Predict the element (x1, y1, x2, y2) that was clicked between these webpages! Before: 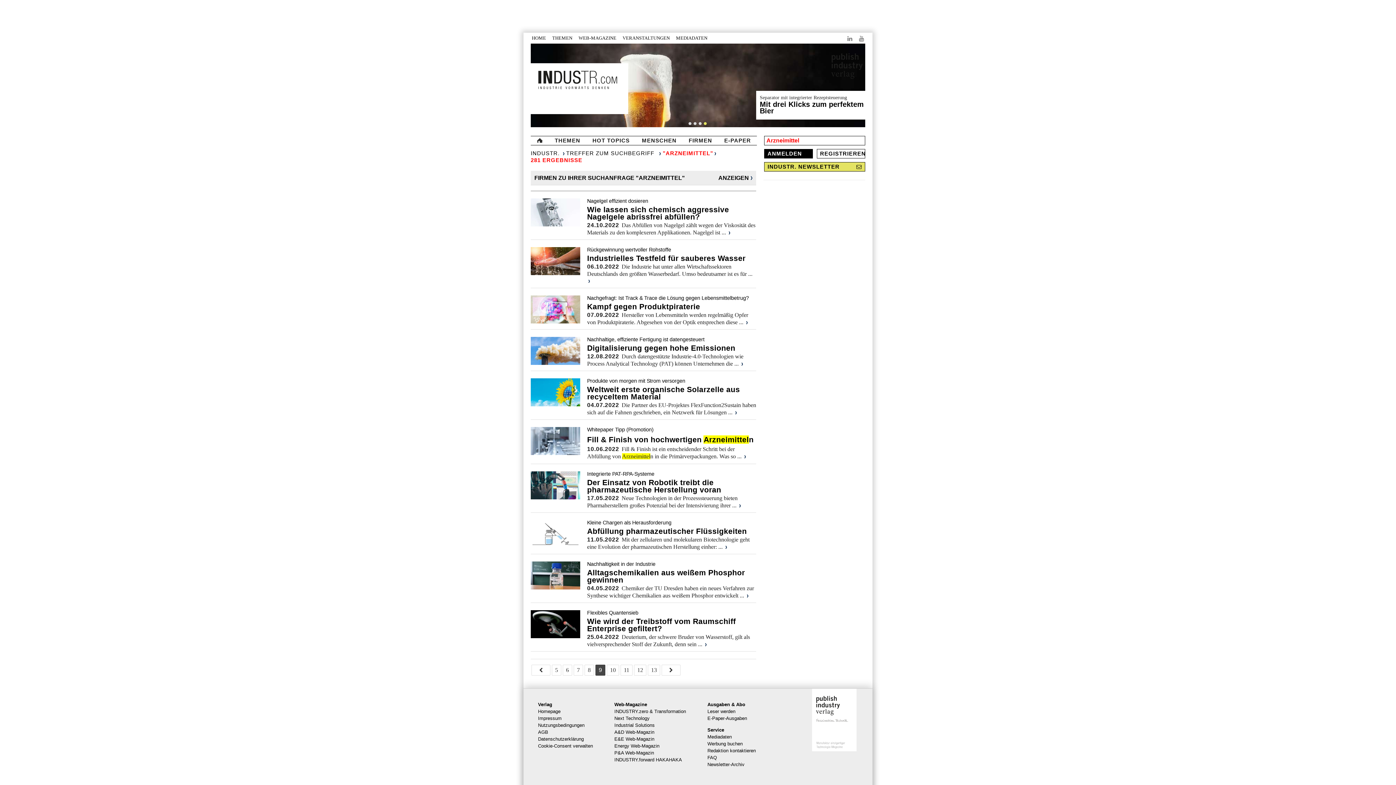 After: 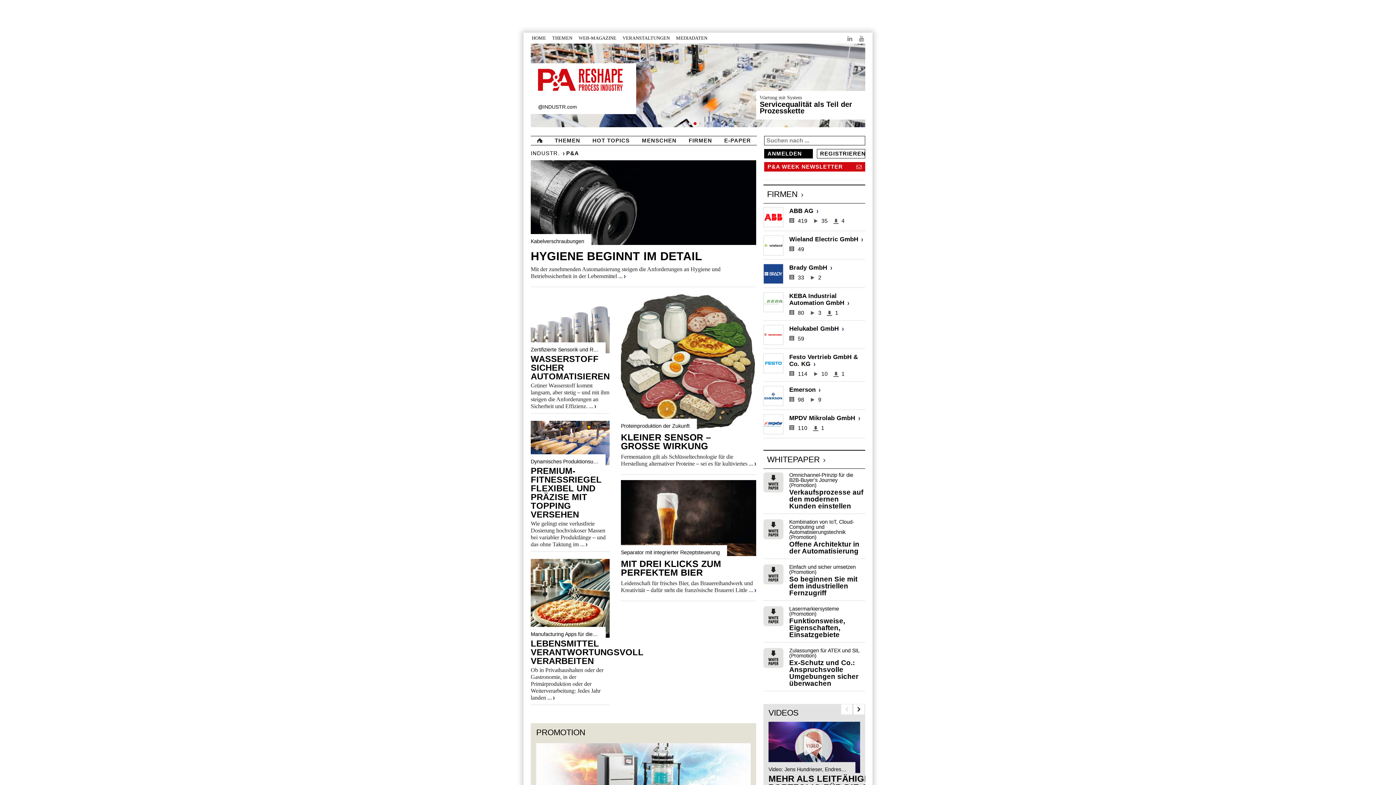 Action: bbox: (614, 750, 686, 756) label: P&A Web-Magazin